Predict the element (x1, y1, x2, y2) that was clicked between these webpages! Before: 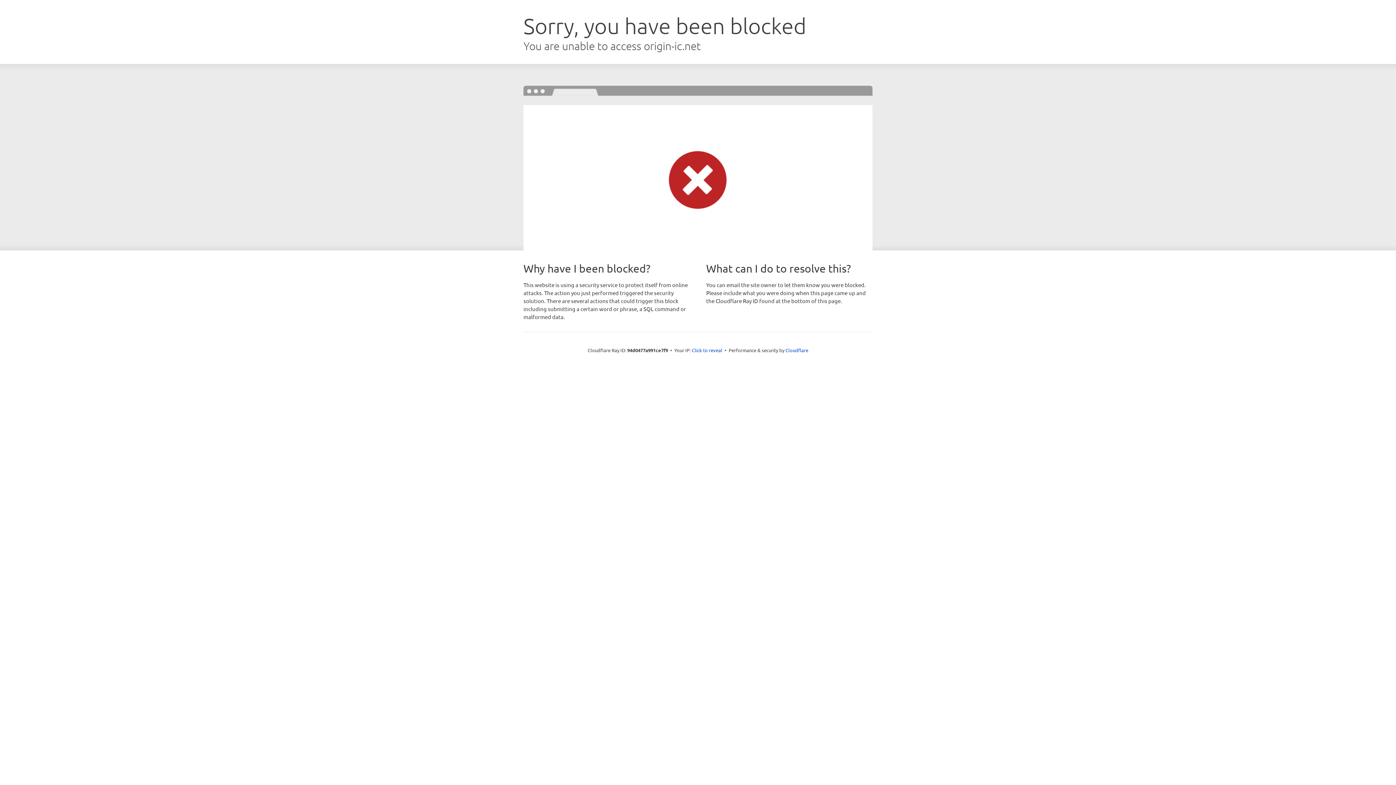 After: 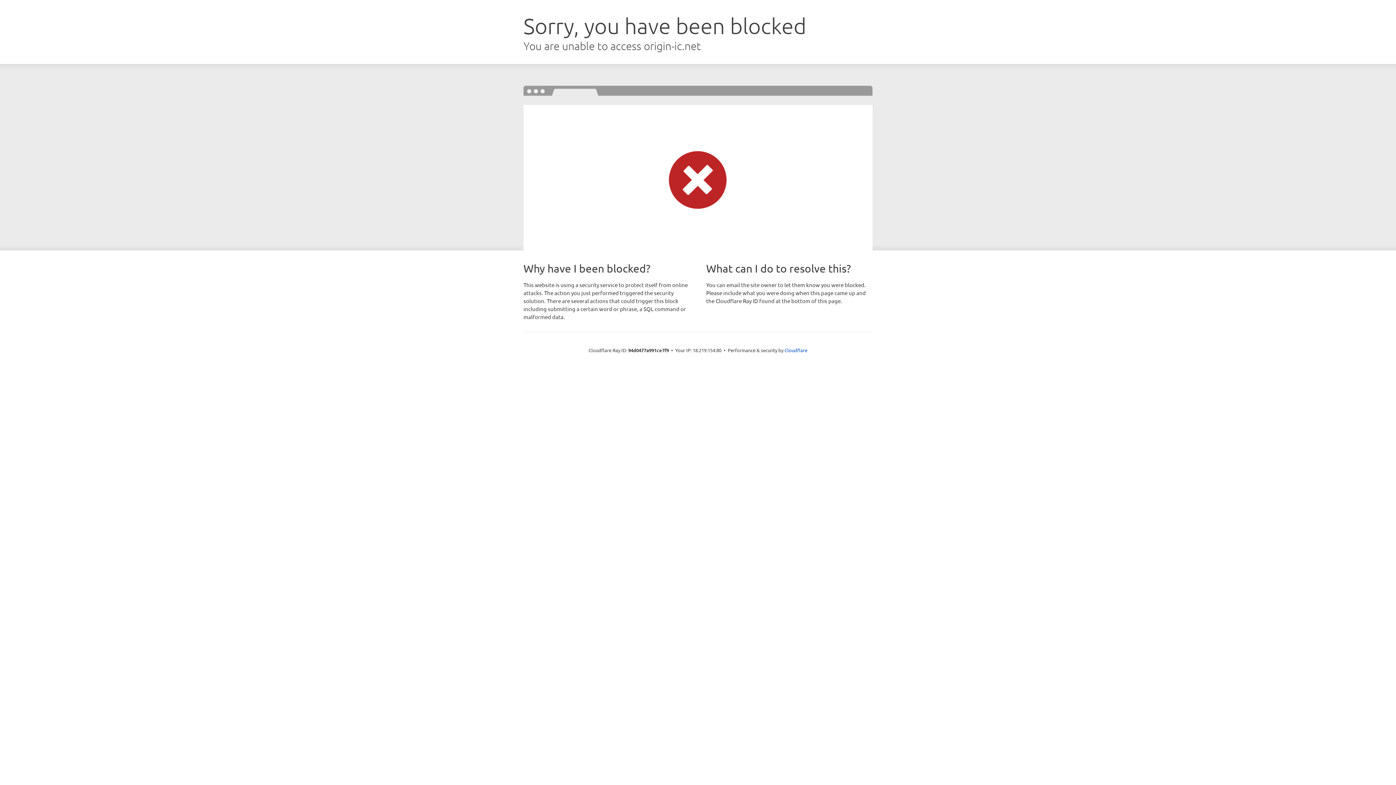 Action: bbox: (692, 346, 722, 353) label: Click to reveal